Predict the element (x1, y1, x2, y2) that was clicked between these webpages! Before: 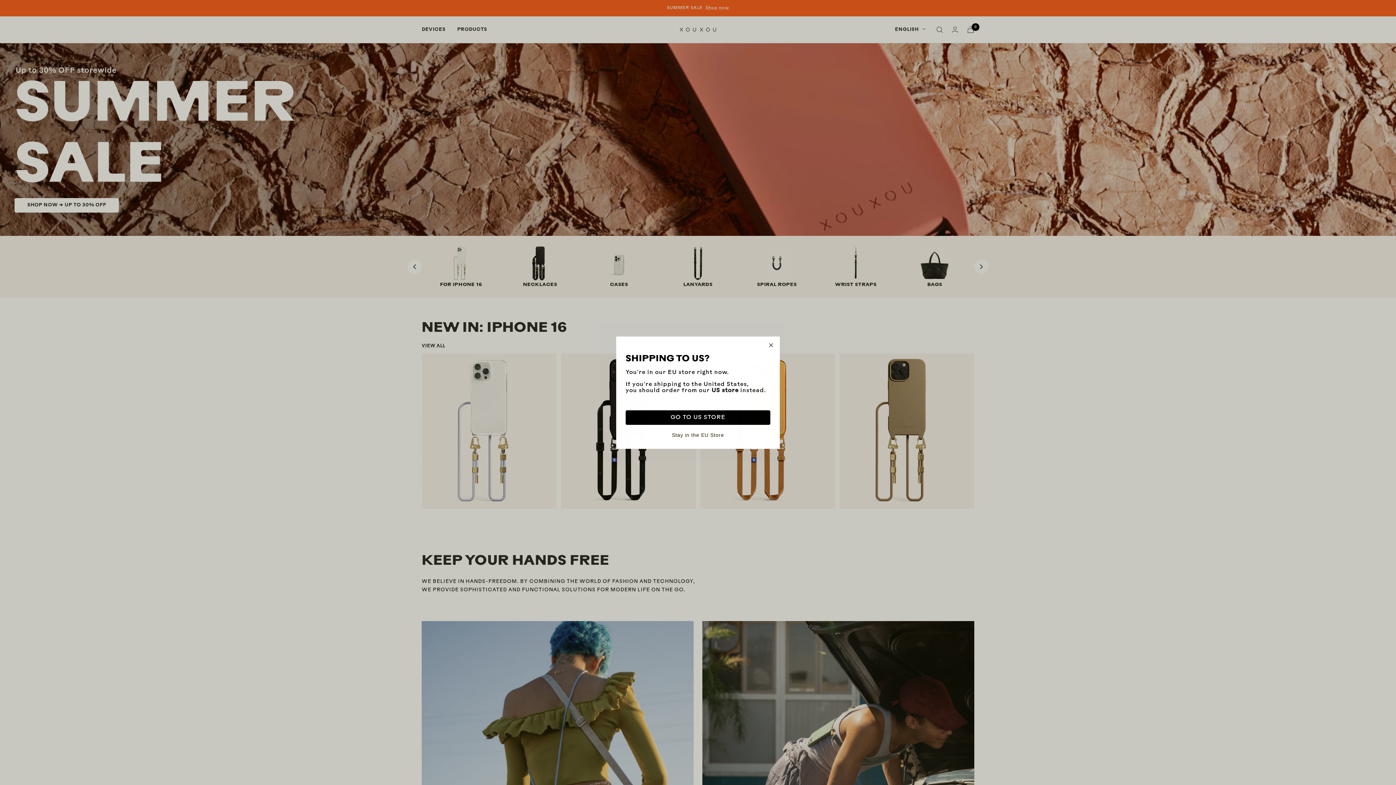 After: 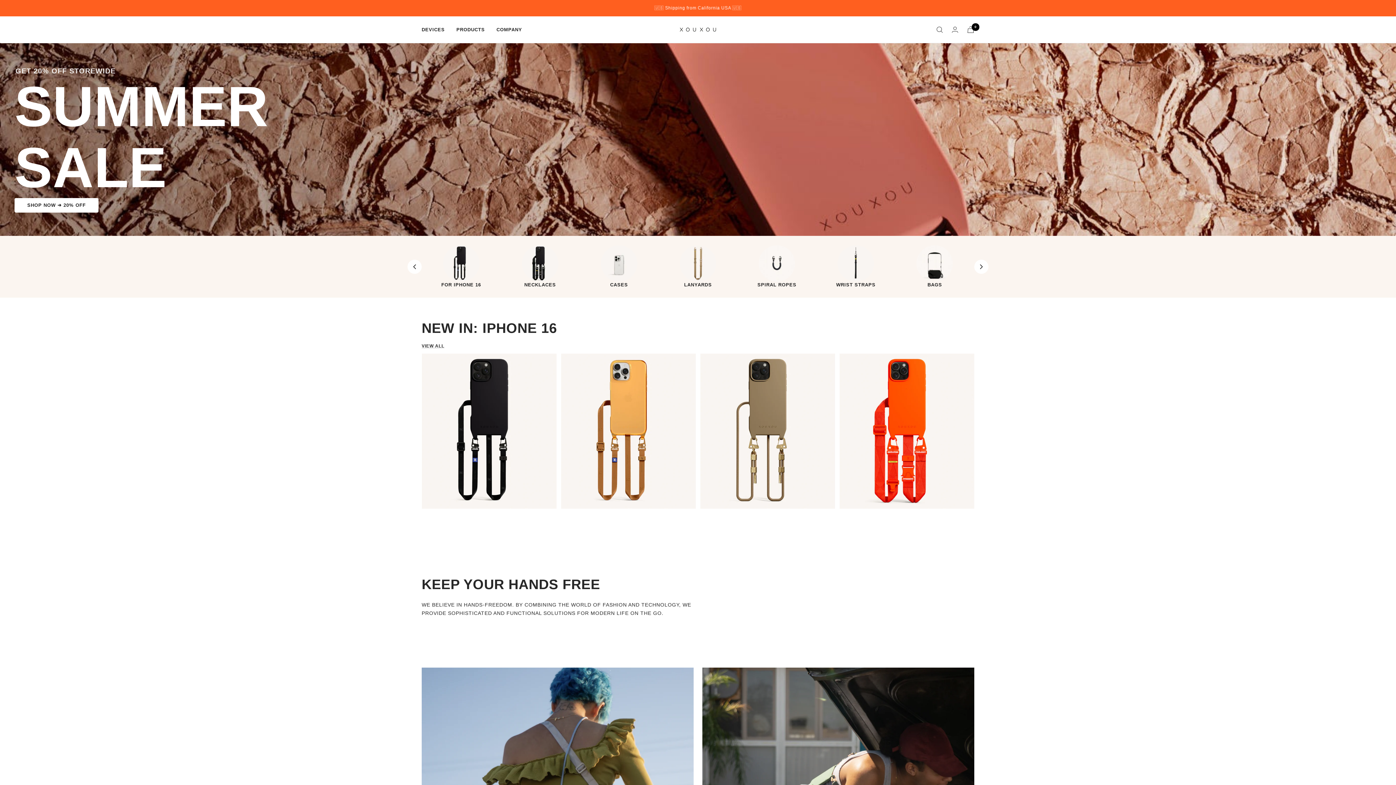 Action: label: GO TO US STORE bbox: (625, 410, 770, 424)